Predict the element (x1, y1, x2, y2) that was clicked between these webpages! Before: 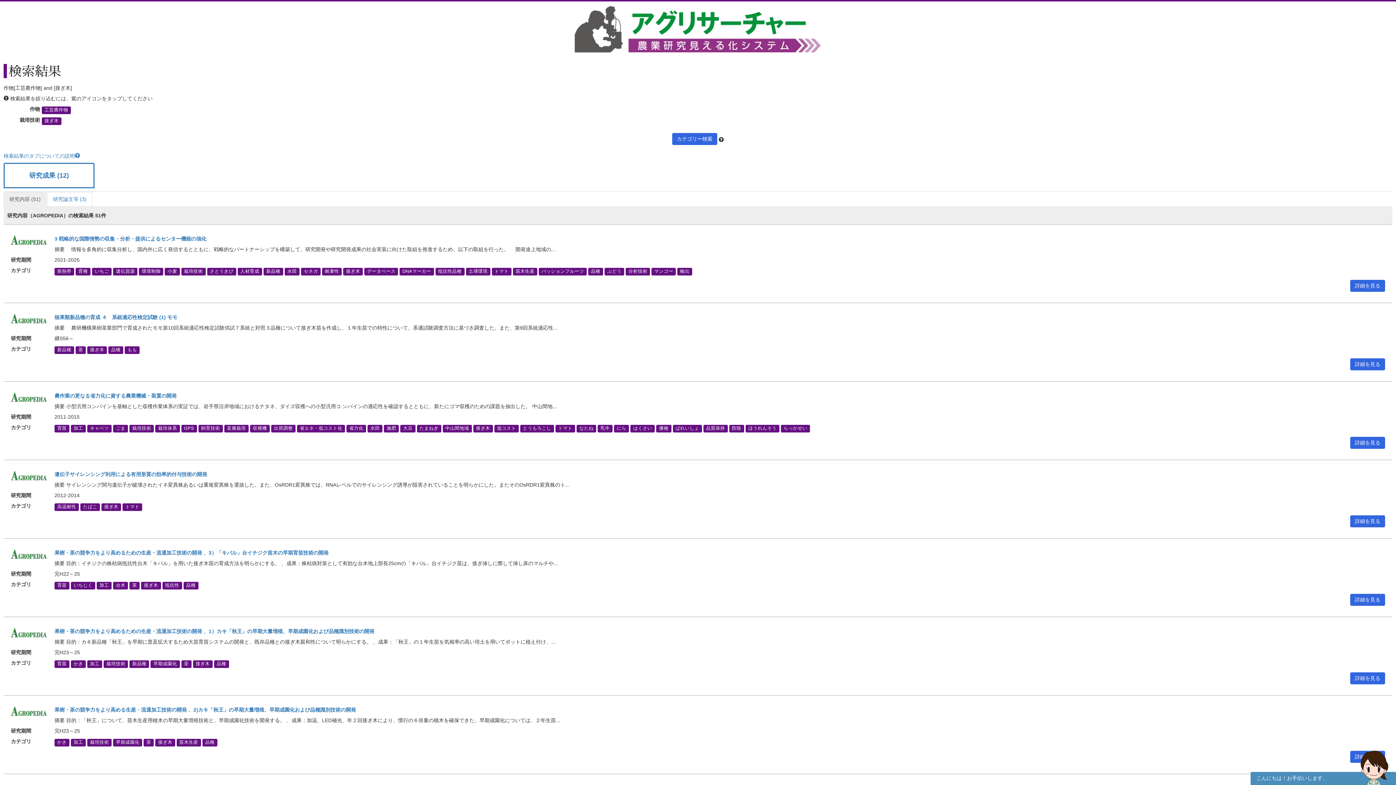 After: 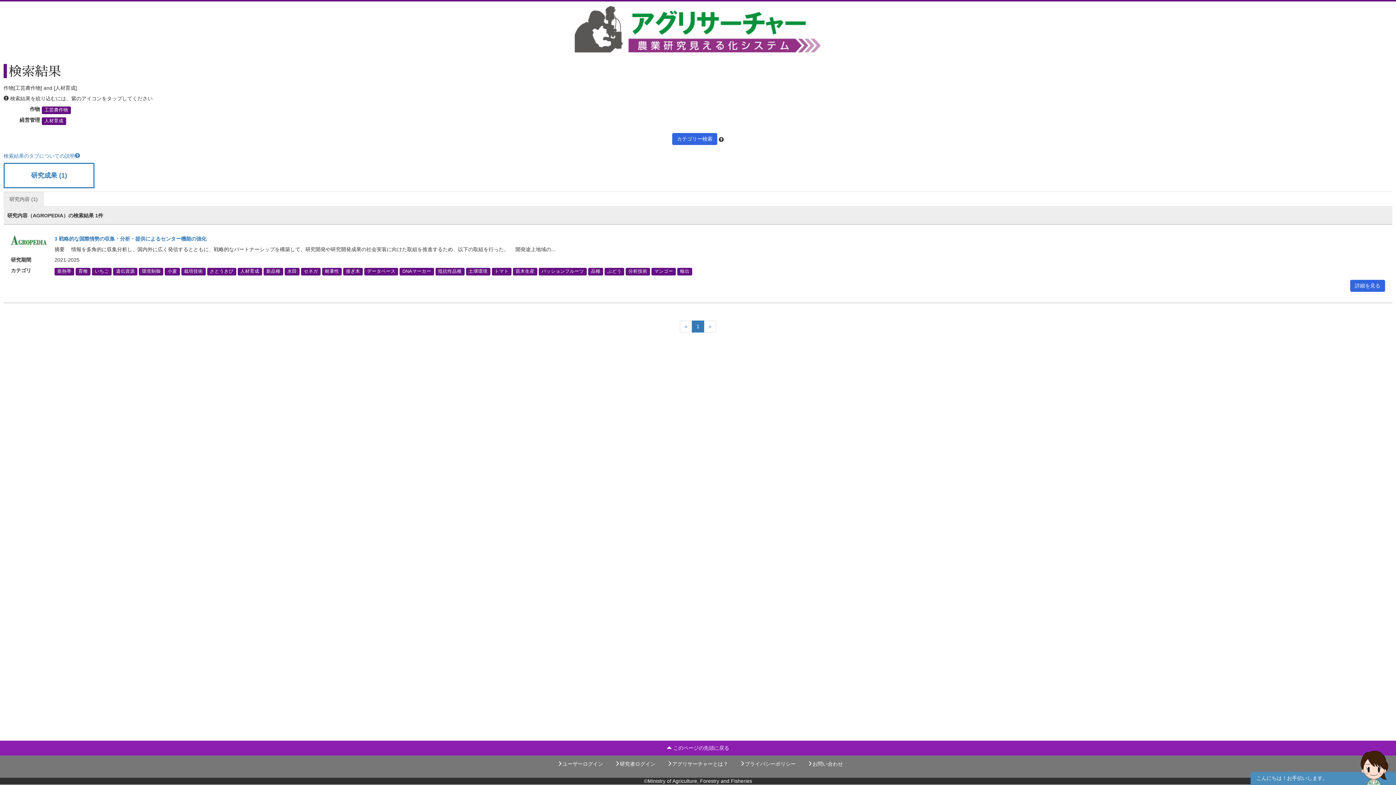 Action: label: 人材育成 bbox: (237, 268, 262, 275)